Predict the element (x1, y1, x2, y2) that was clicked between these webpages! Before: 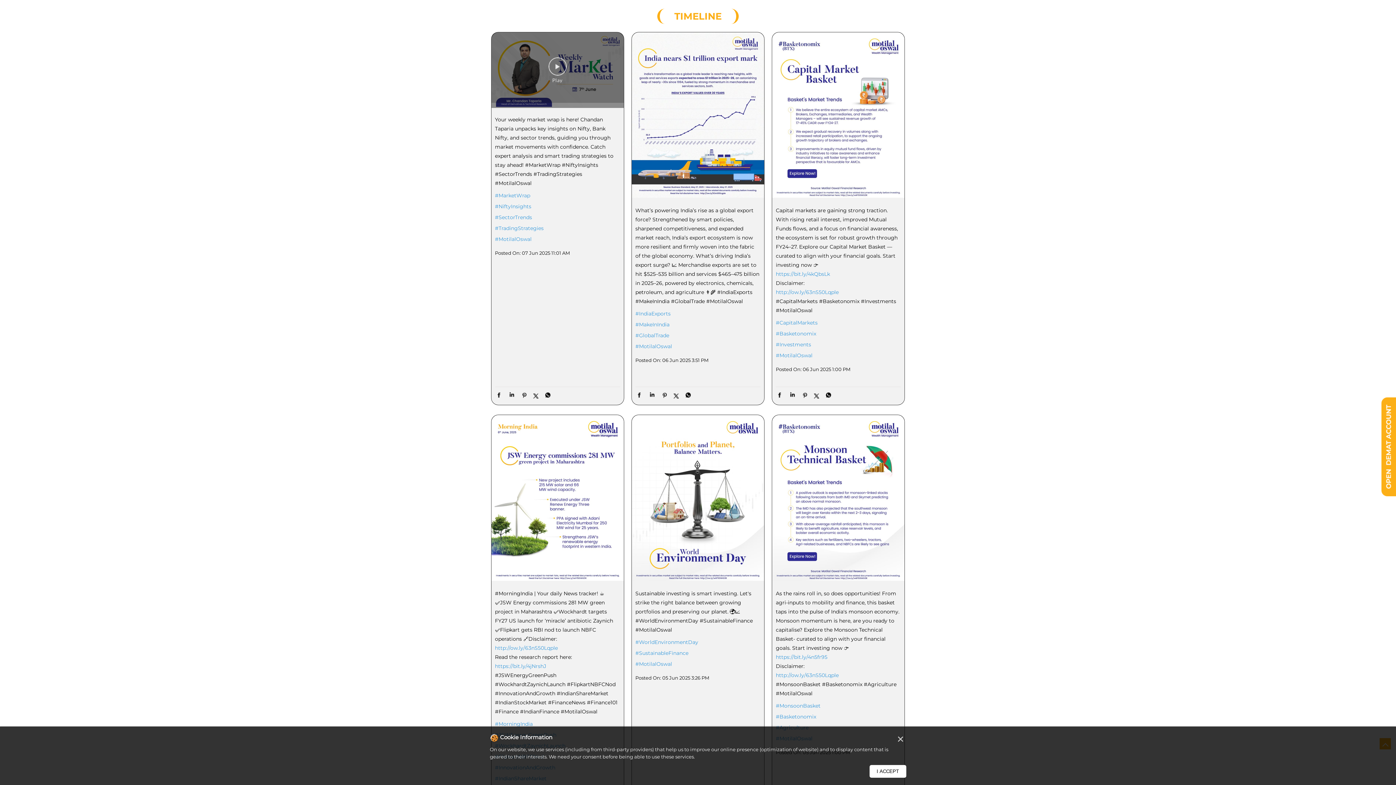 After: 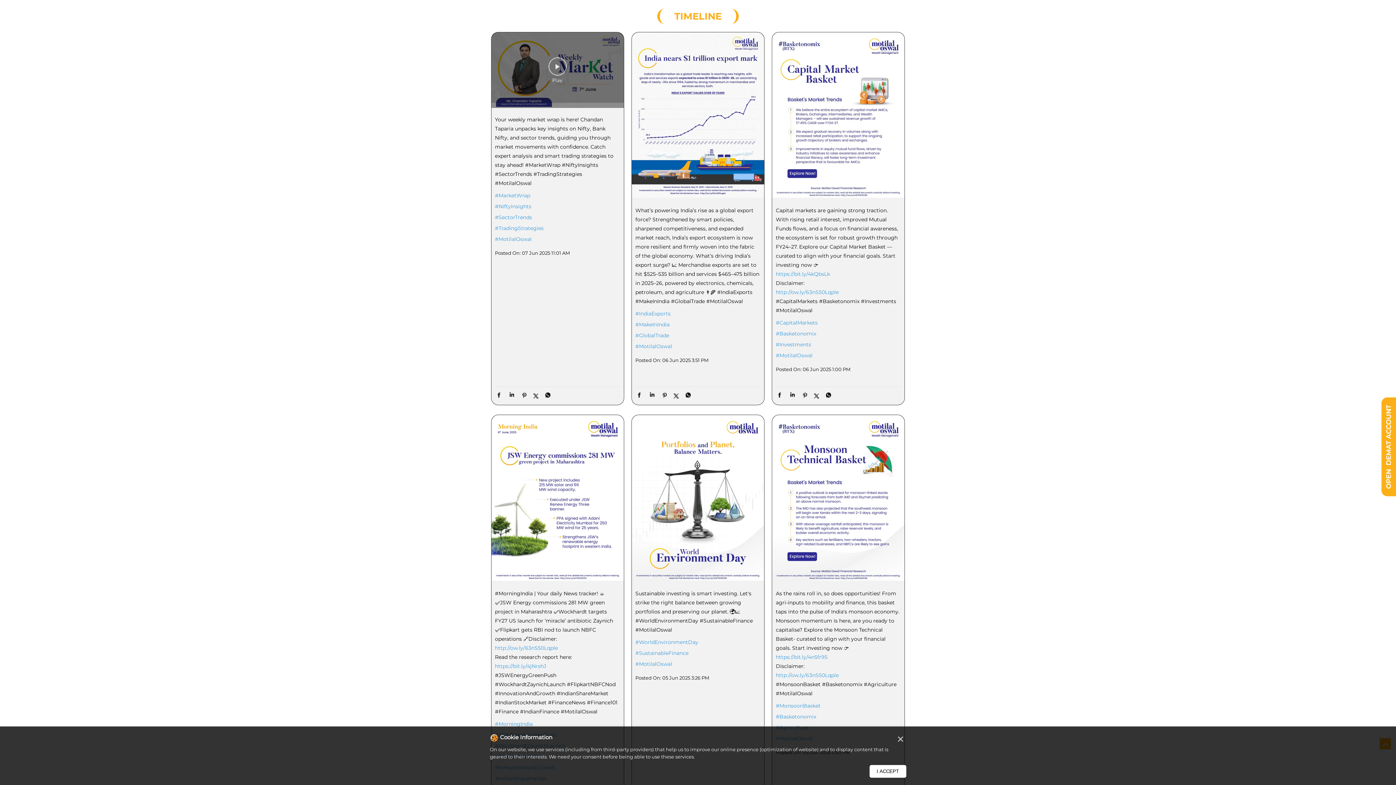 Action: bbox: (824, 392, 832, 400)